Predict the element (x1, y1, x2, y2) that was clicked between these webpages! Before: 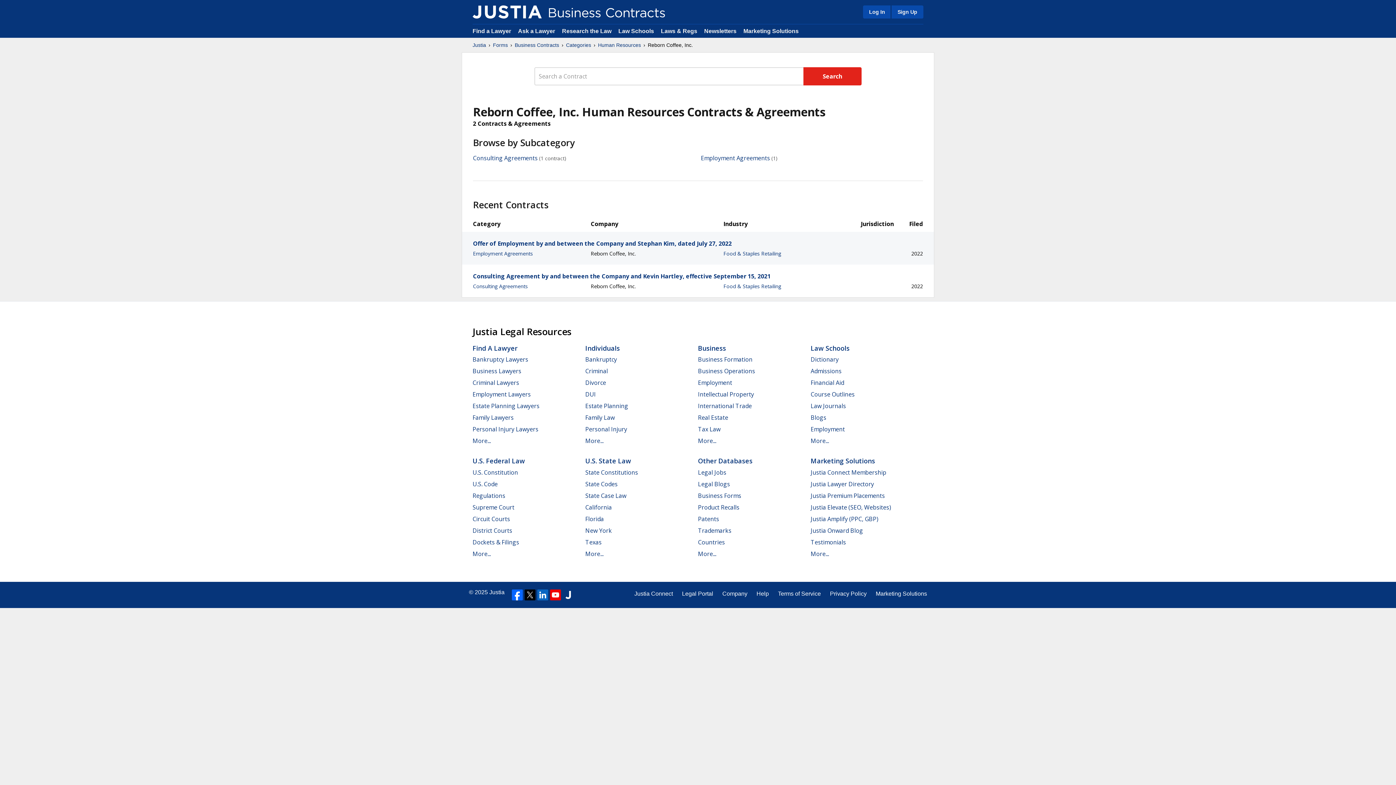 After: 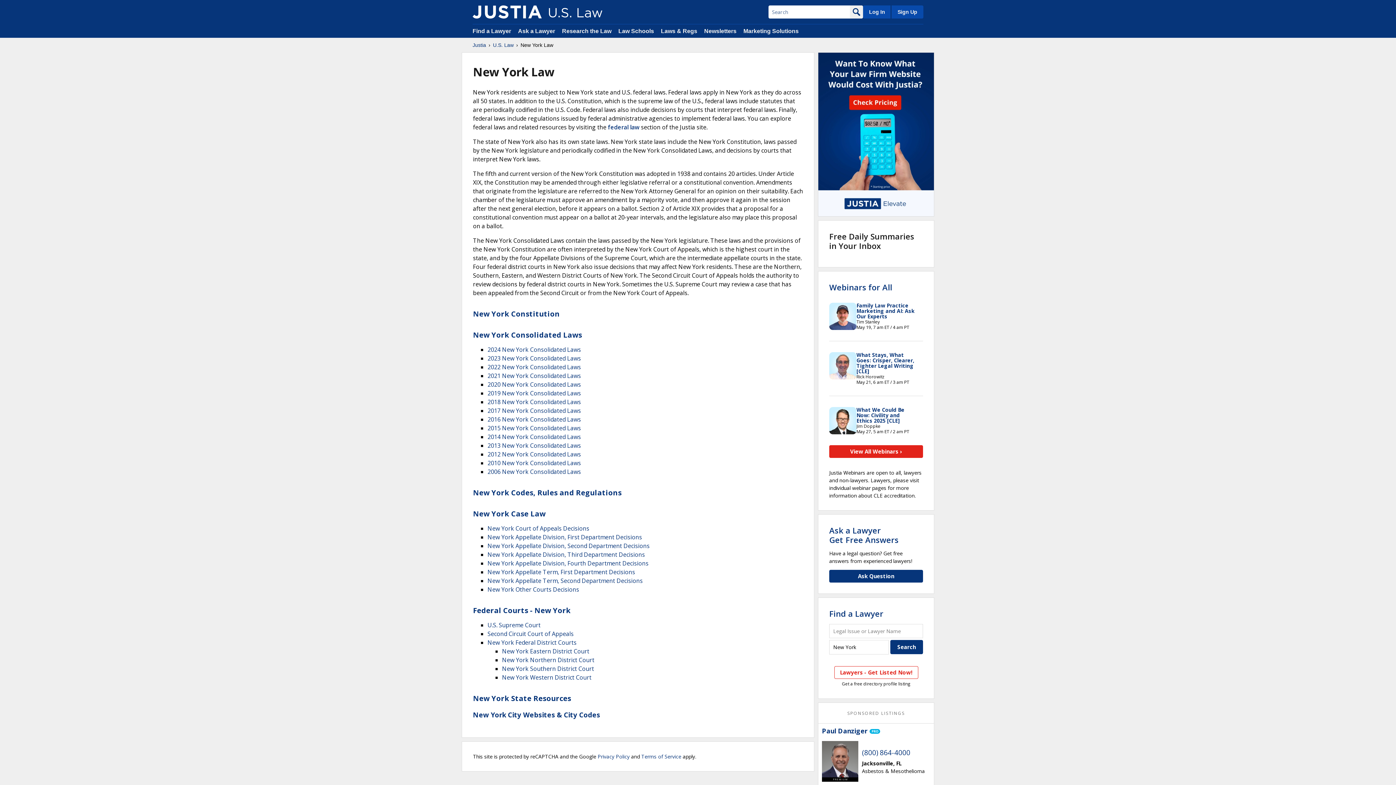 Action: label: New York bbox: (585, 526, 612, 534)